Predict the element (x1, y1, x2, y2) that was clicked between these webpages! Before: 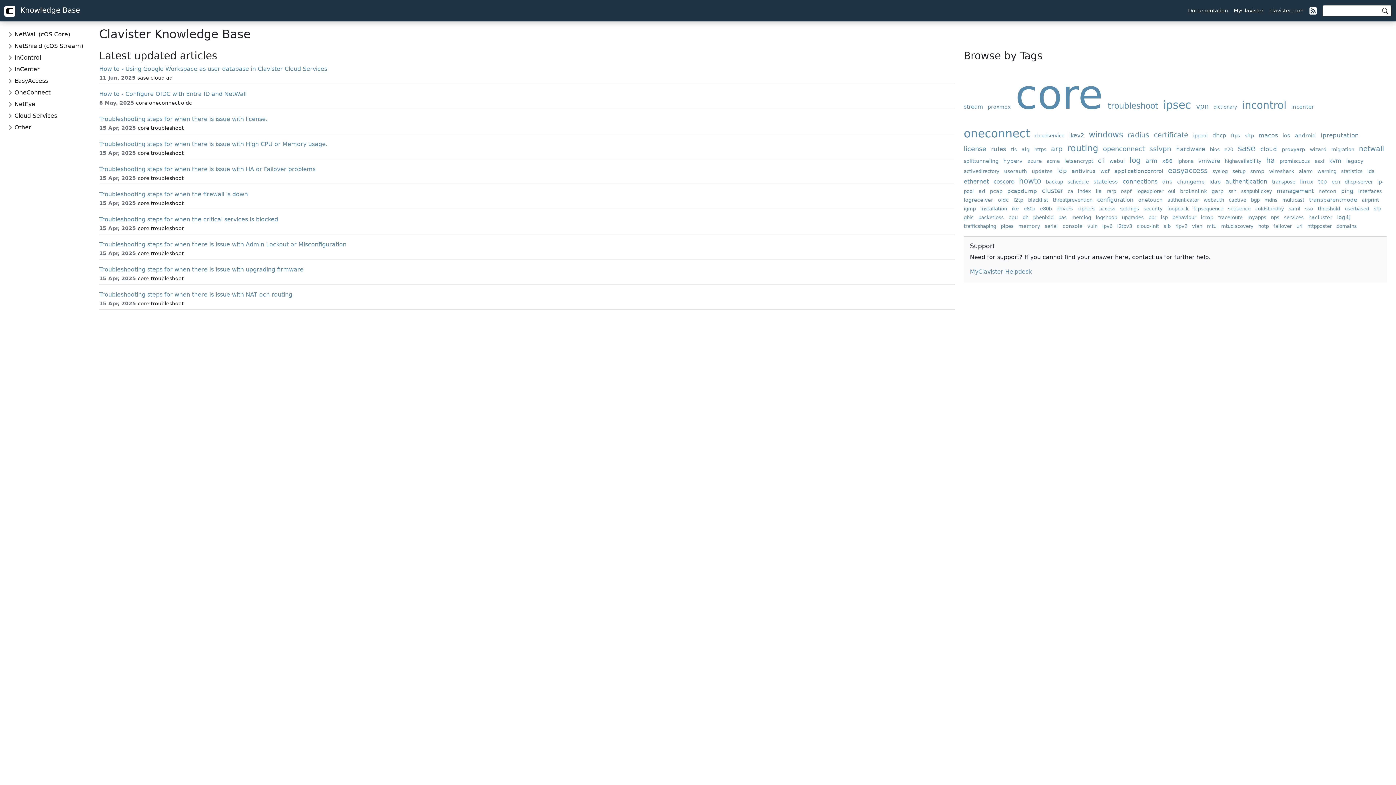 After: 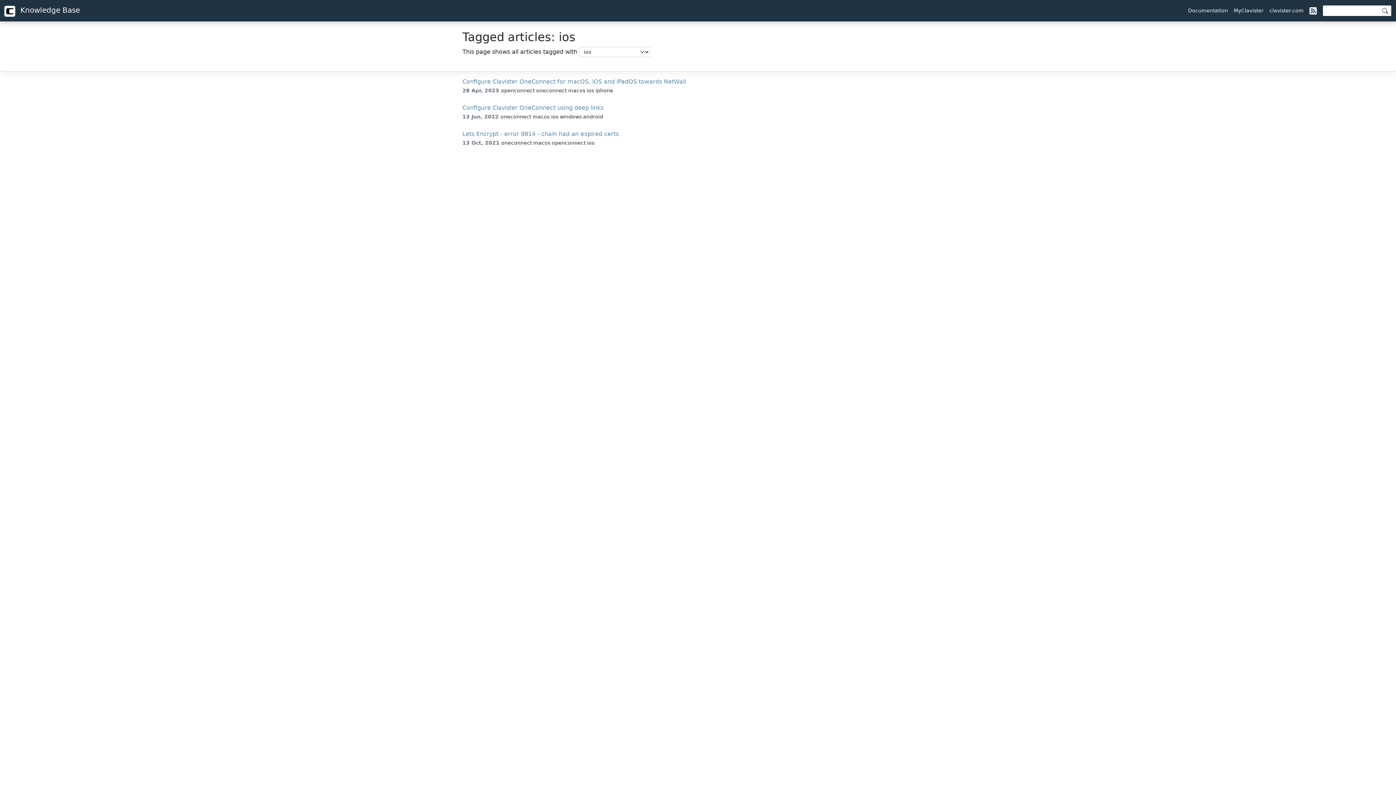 Action: bbox: (1282, 132, 1293, 138) label: ios